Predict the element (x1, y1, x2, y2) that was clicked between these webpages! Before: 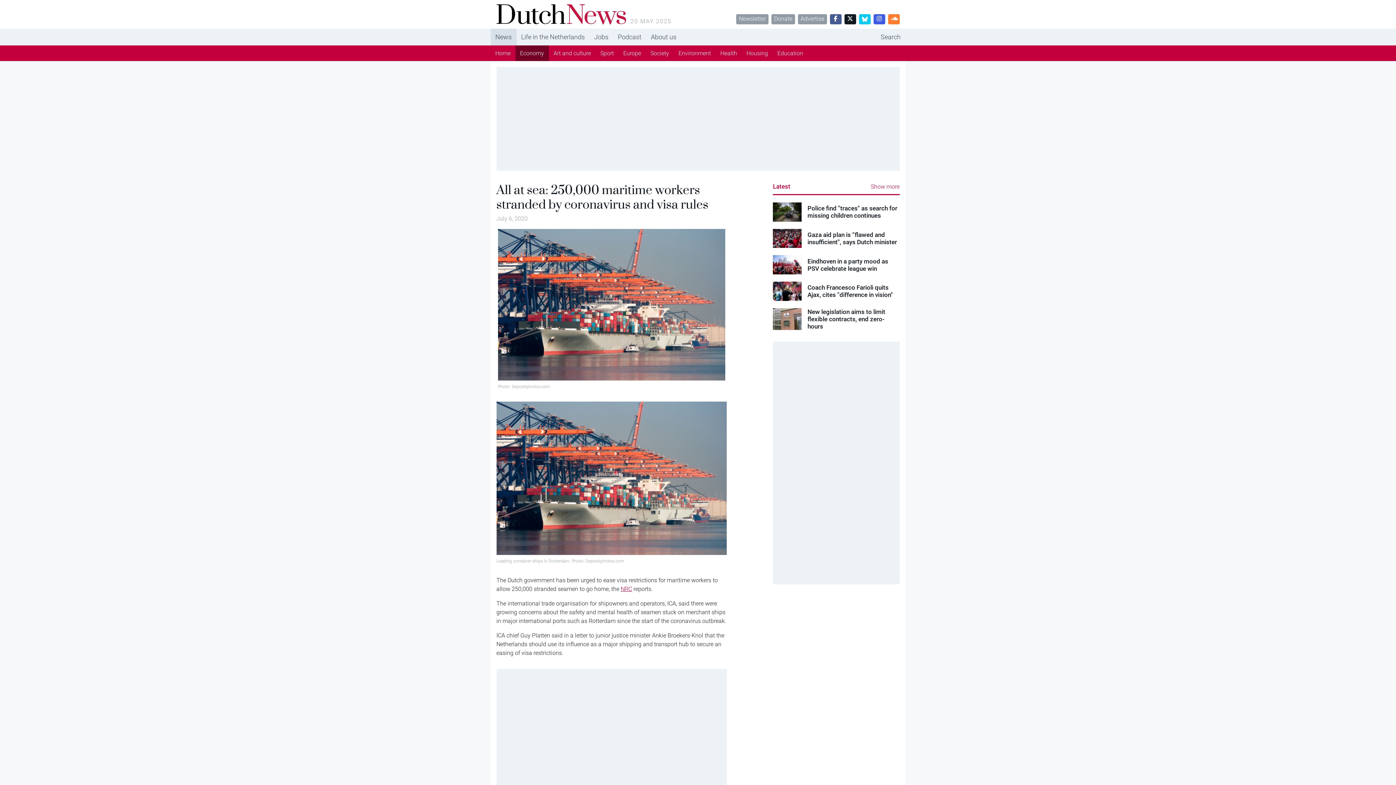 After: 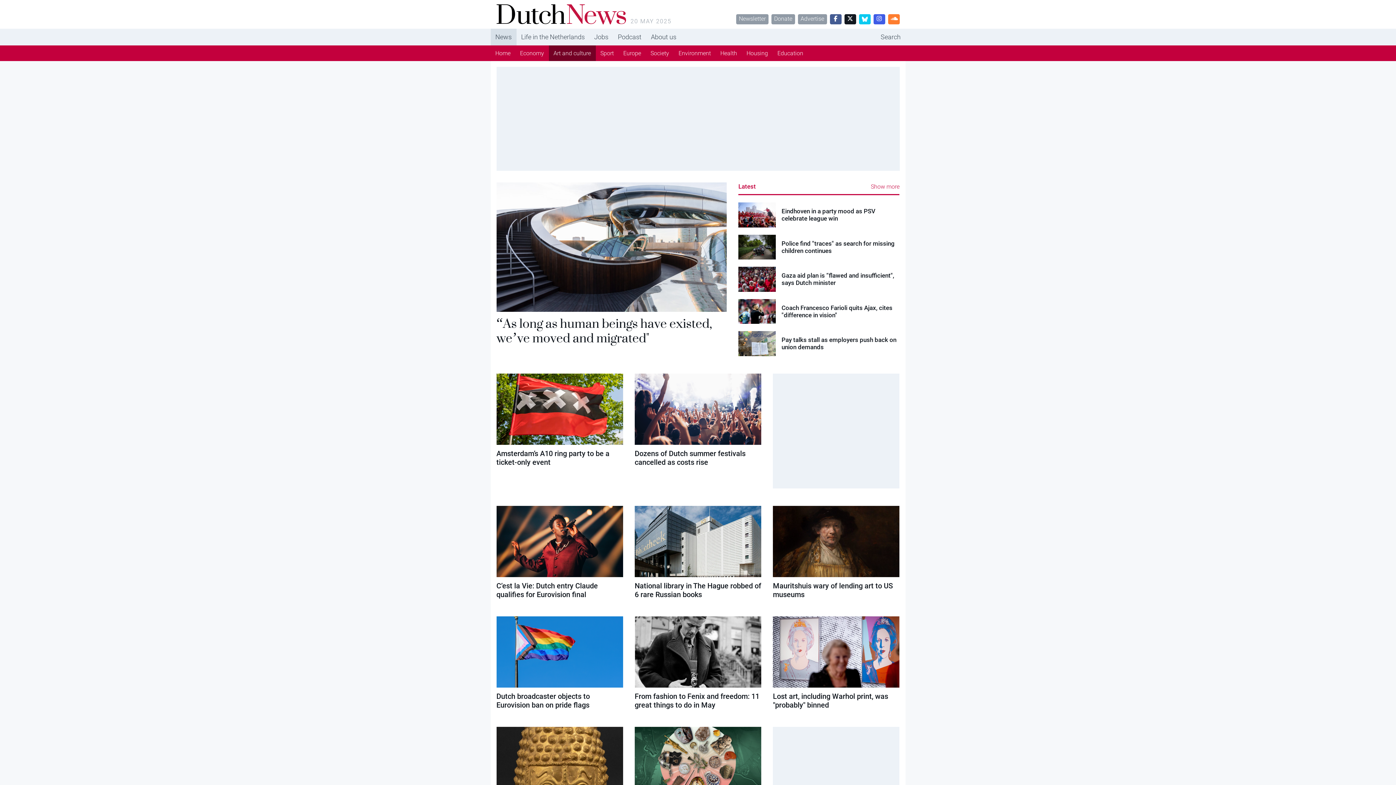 Action: label: Art and culture bbox: (548, 45, 595, 61)